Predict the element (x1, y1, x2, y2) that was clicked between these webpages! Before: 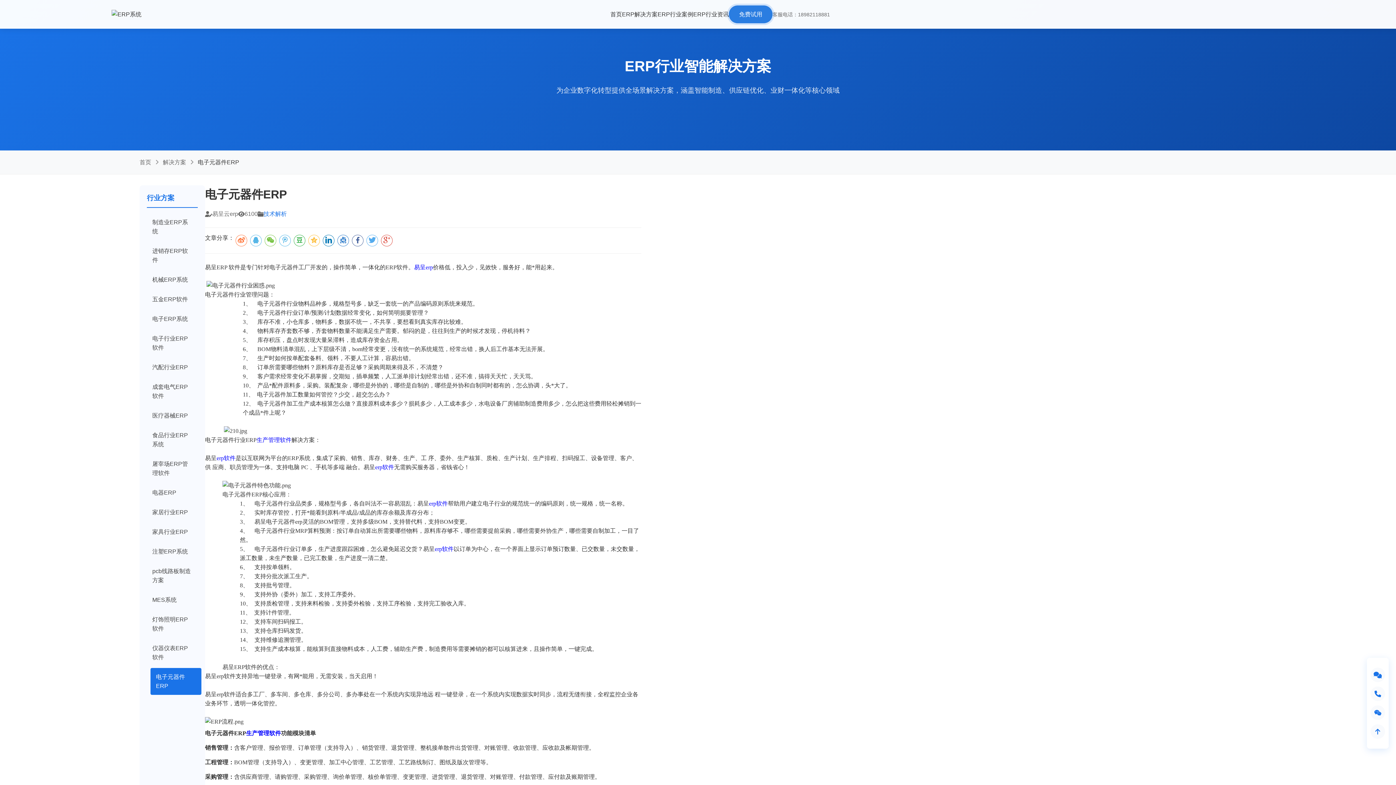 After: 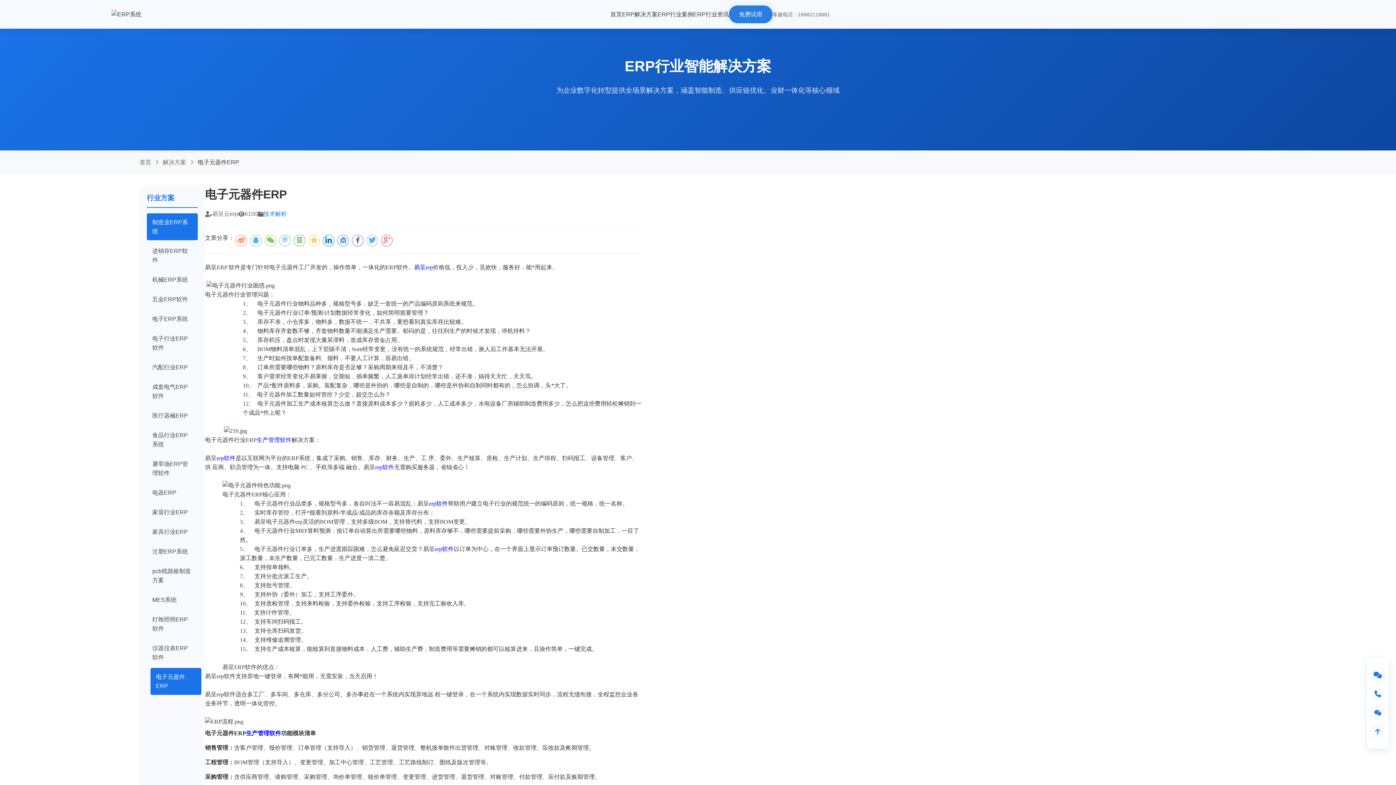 Action: bbox: (146, 213, 197, 240) label: 制造业ERP系统